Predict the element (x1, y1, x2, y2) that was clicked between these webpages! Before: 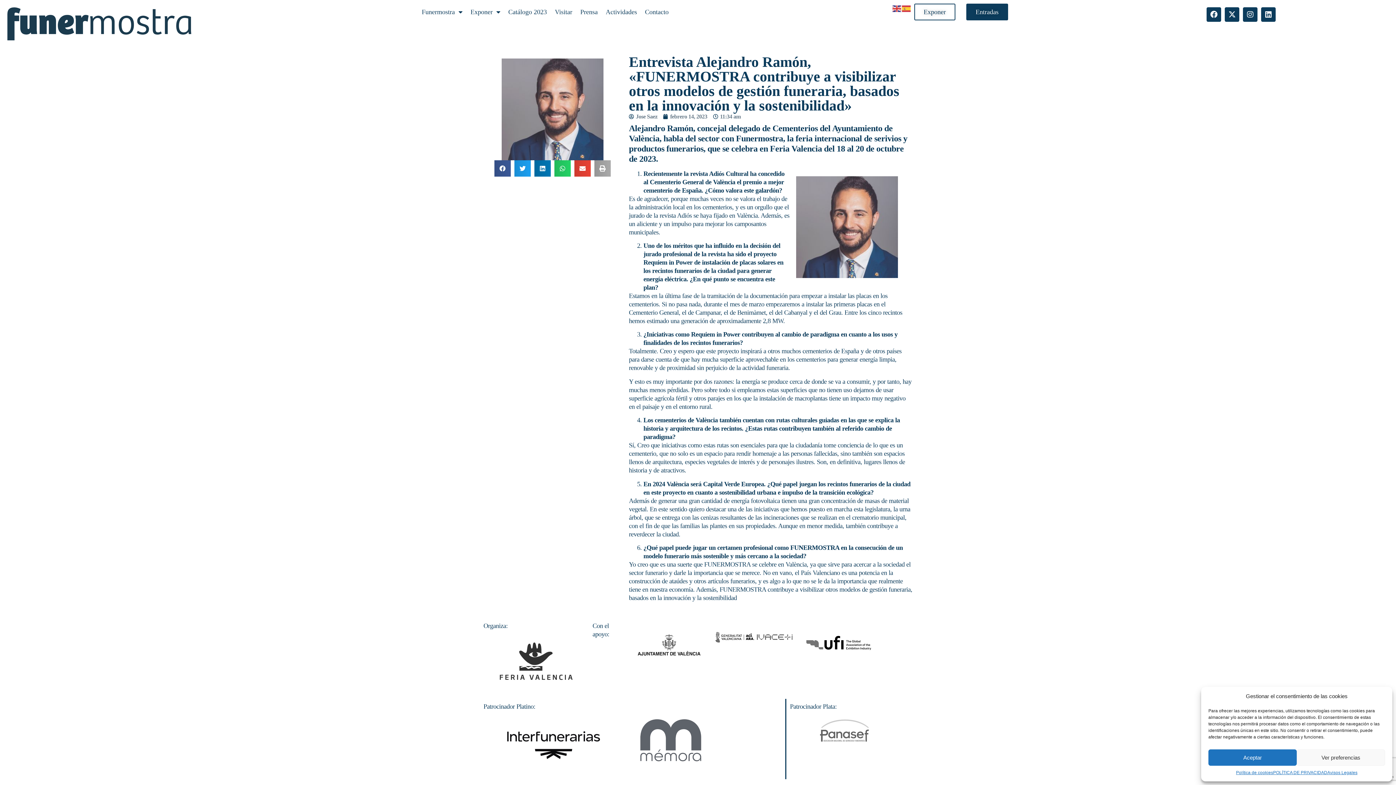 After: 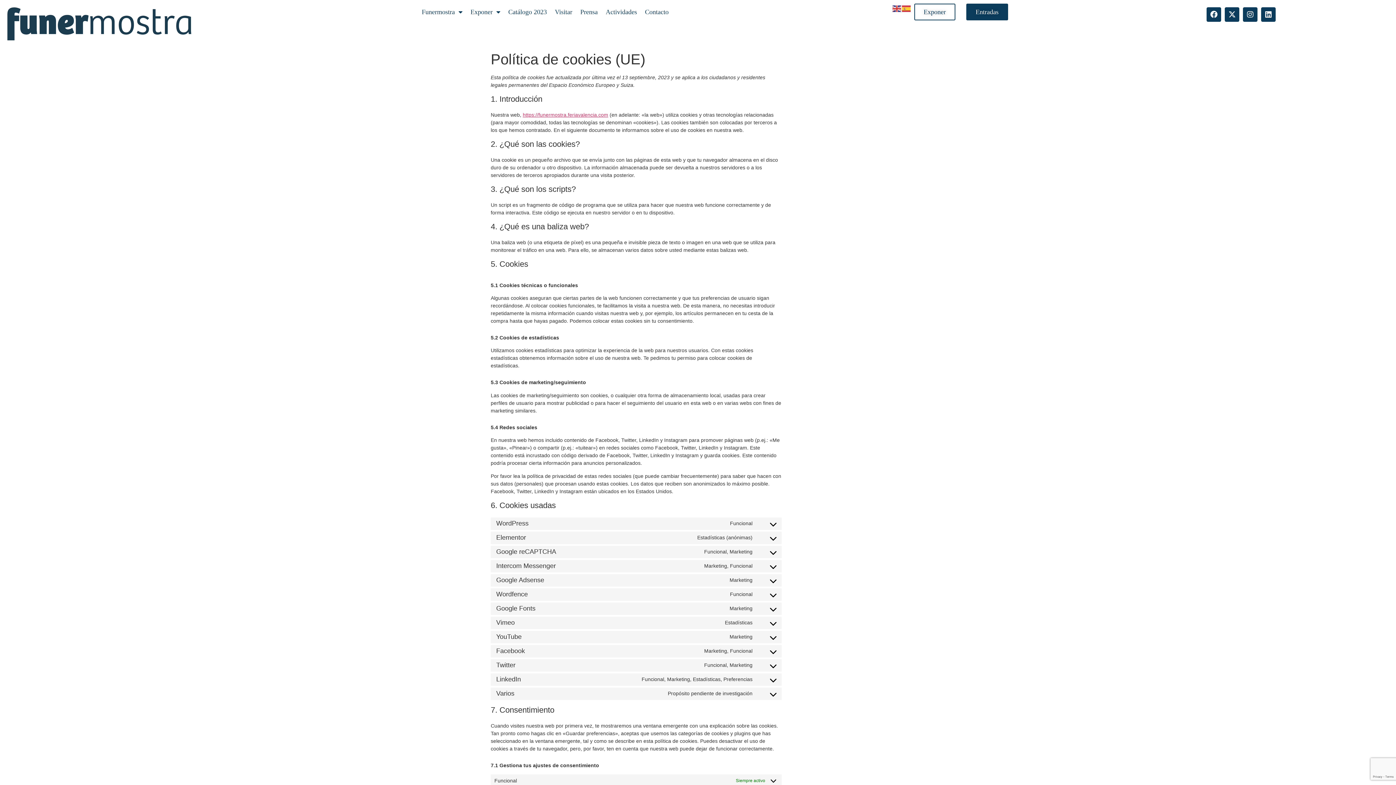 Action: bbox: (1236, 769, 1273, 776) label: Política de cookies